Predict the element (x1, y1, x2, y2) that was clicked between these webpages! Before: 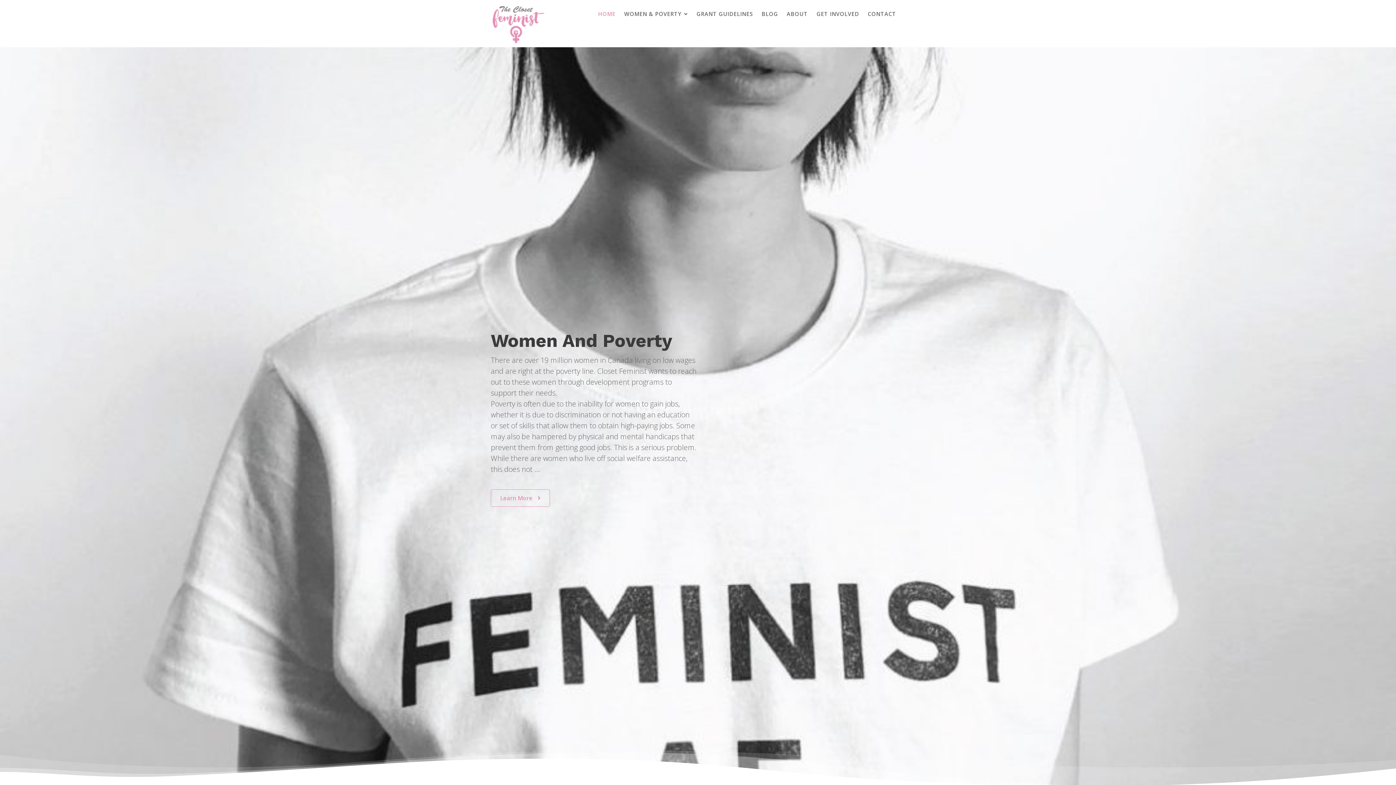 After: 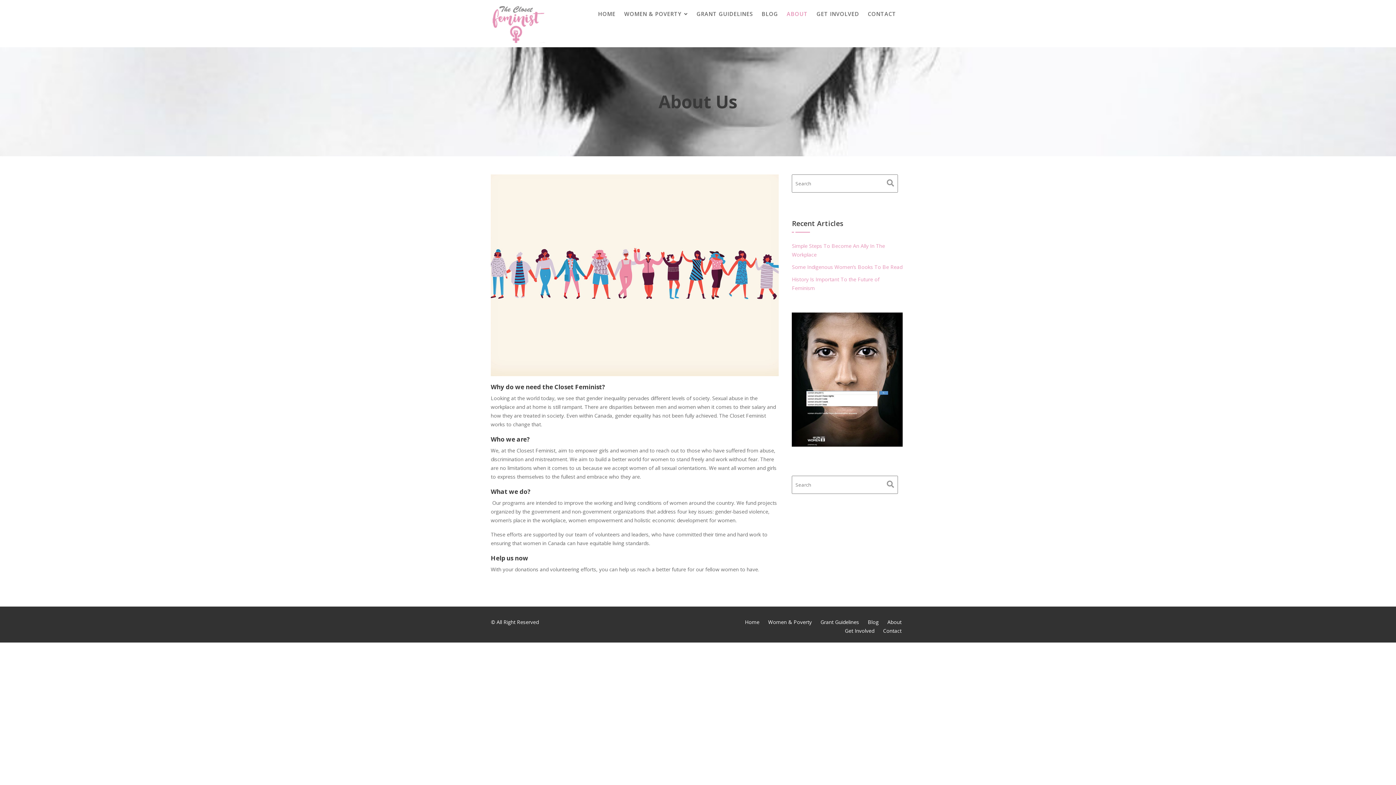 Action: bbox: (783, 0, 811, 27) label: ABOUT